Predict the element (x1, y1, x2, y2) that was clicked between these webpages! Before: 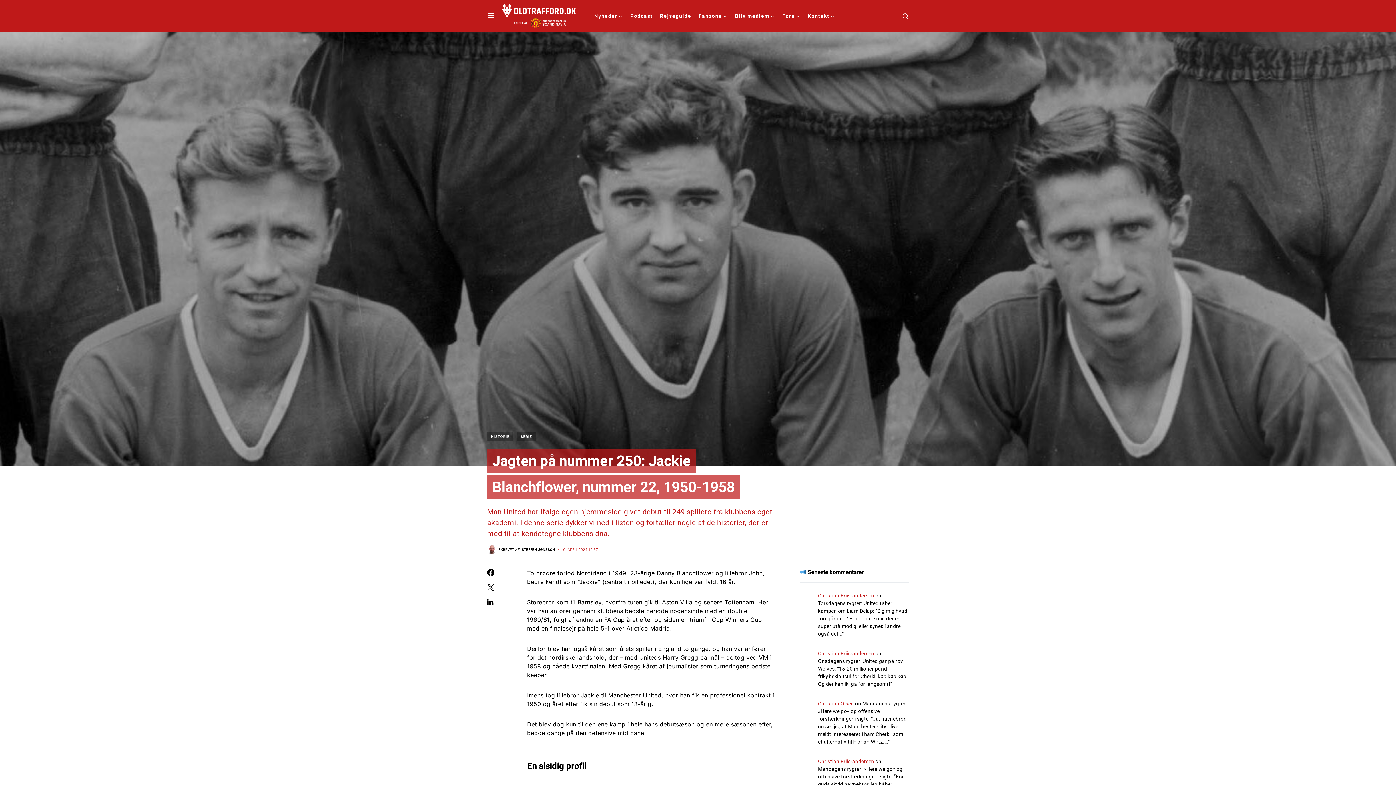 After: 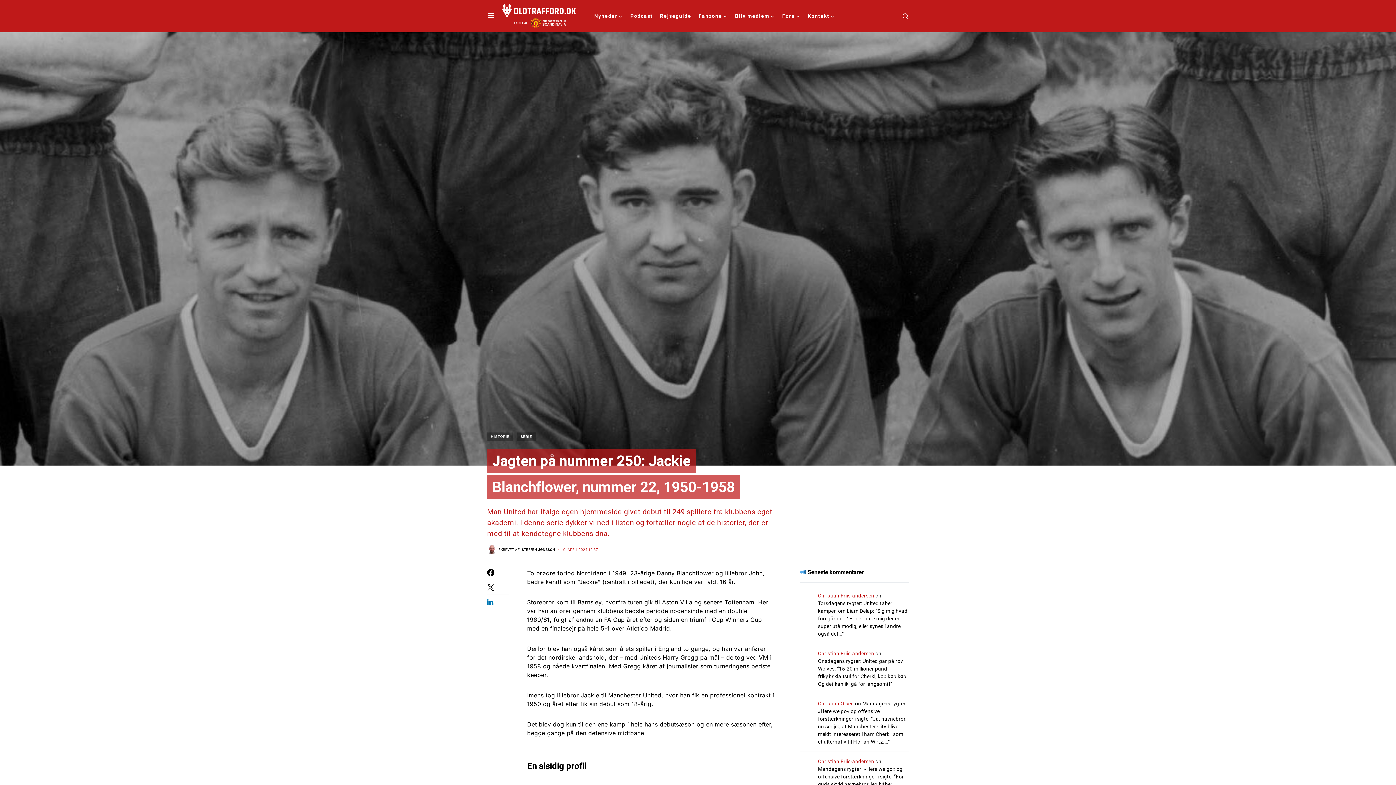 Action: bbox: (487, 598, 509, 606)